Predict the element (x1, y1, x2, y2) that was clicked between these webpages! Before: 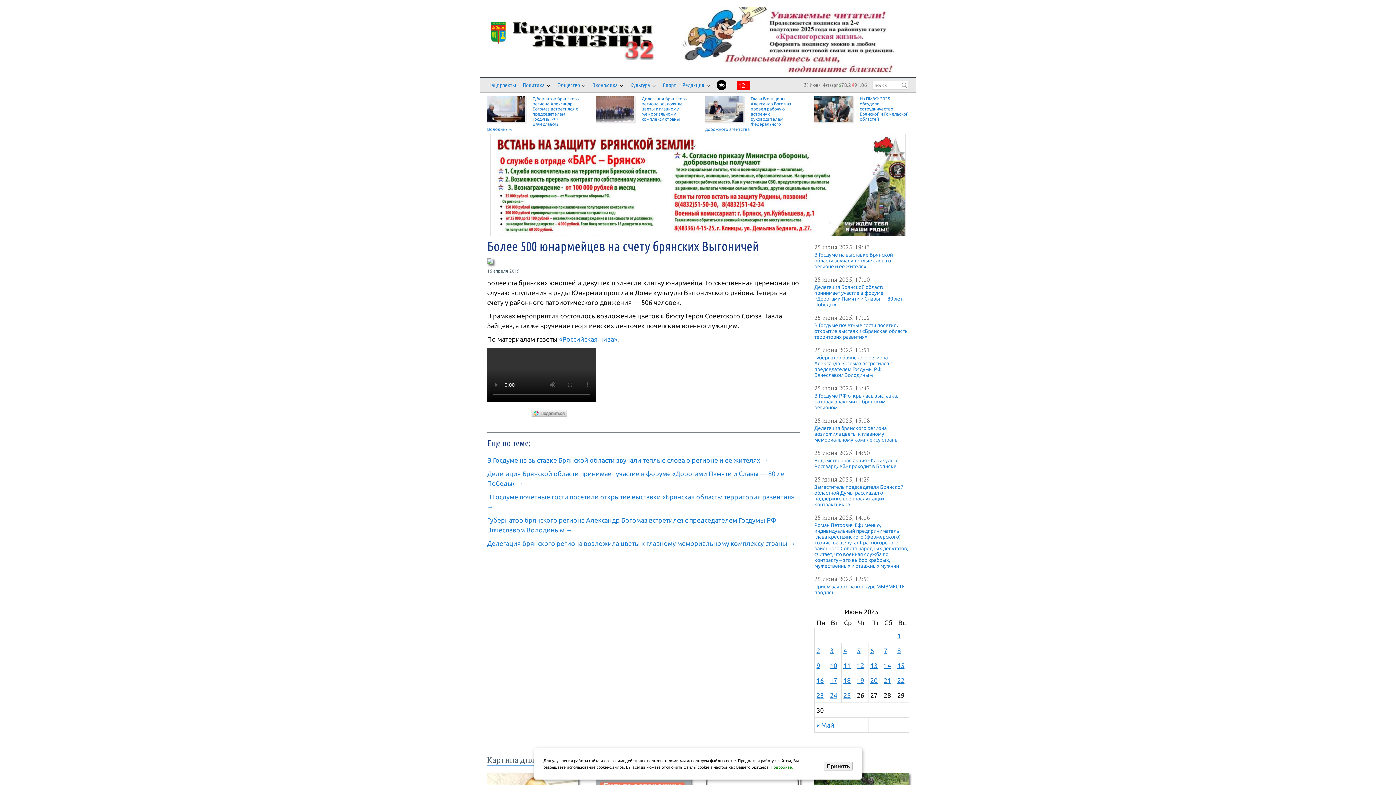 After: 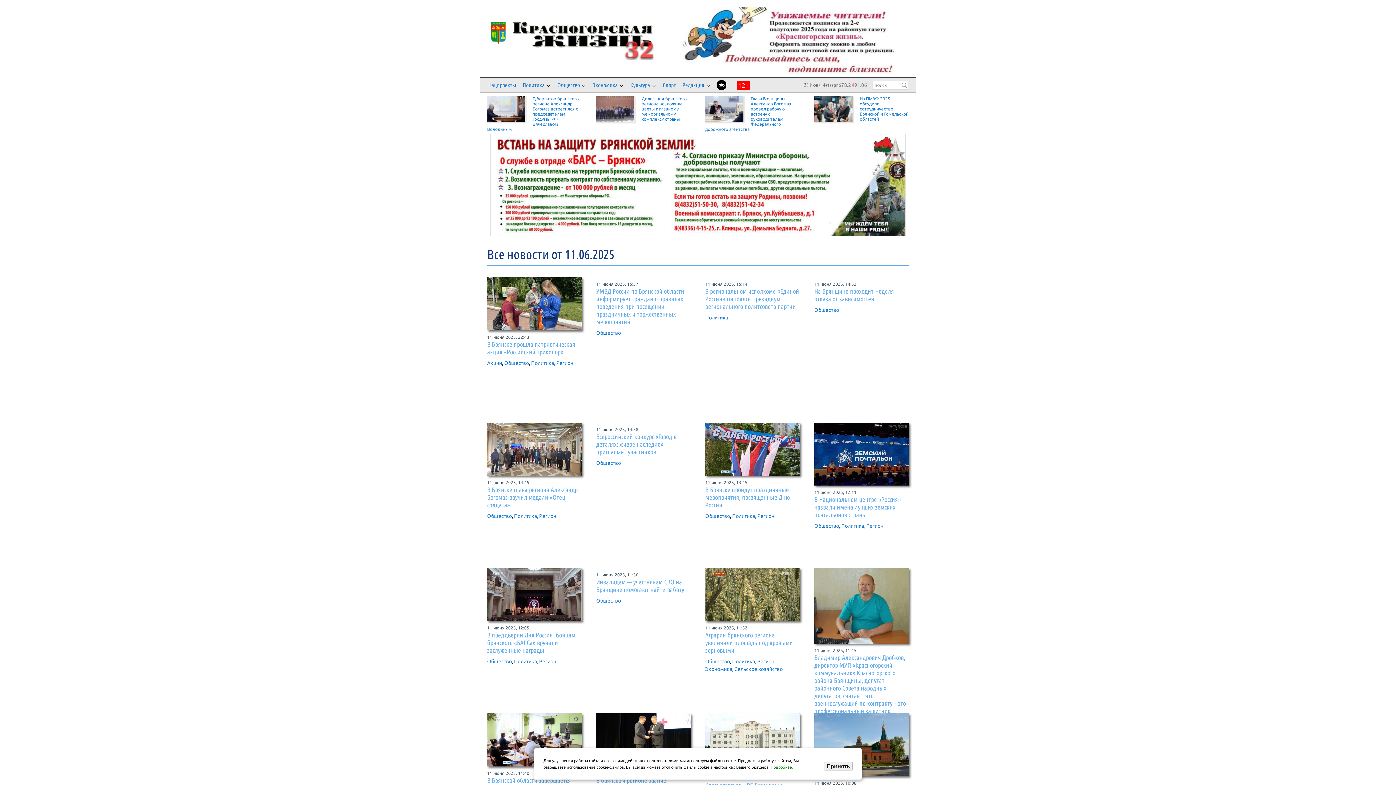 Action: bbox: (843, 662, 850, 669) label: Записи, опубликованные 11.06.2025